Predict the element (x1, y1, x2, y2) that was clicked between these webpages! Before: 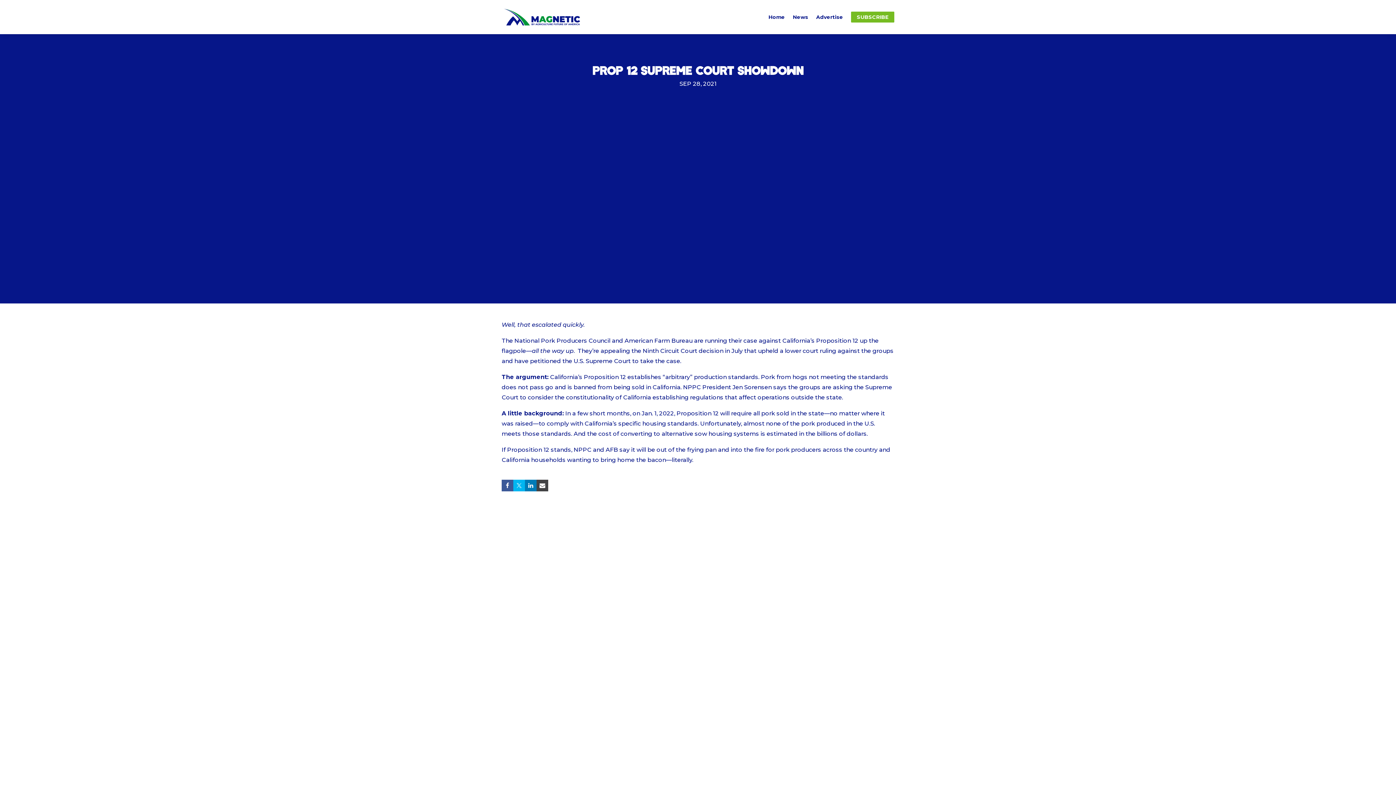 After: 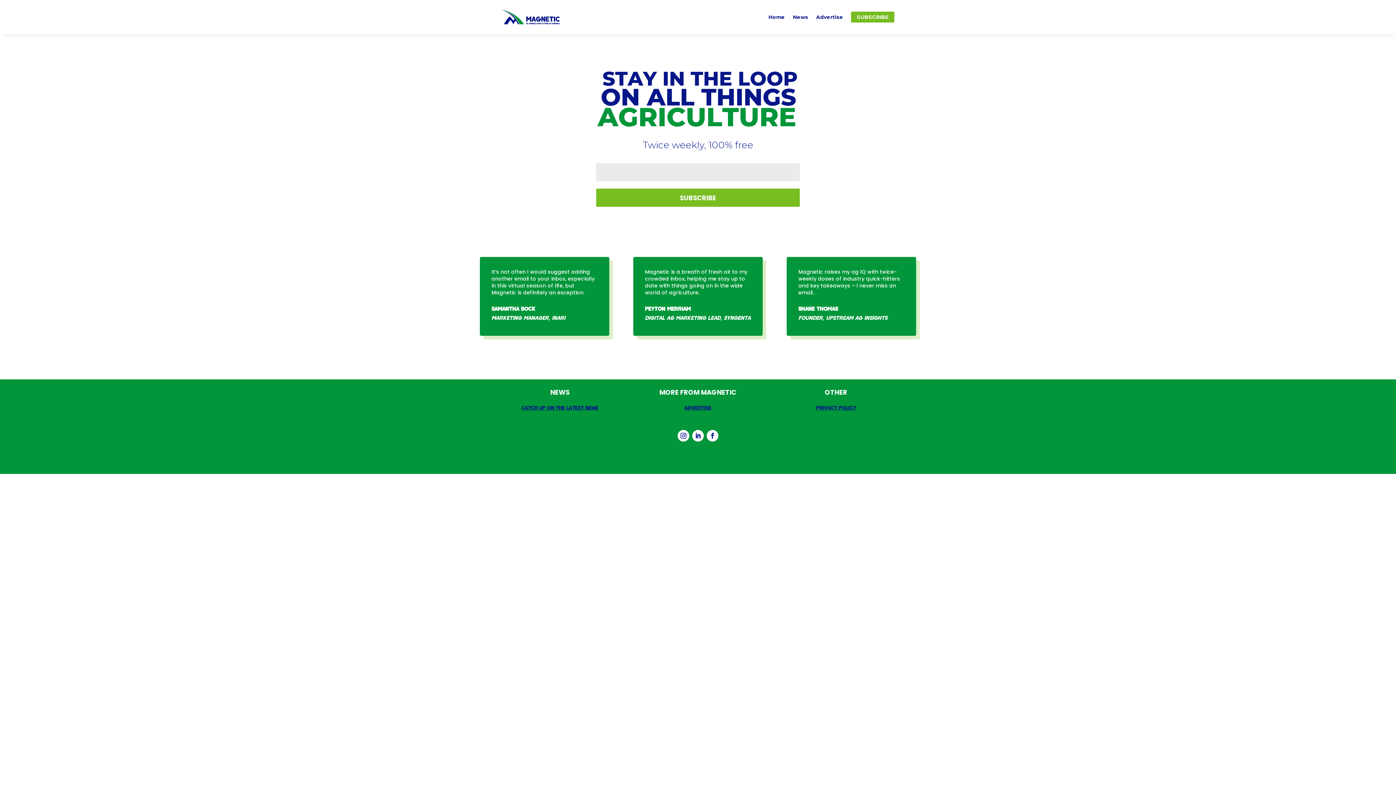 Action: label: SUBSCRIBE bbox: (851, 11, 894, 25)